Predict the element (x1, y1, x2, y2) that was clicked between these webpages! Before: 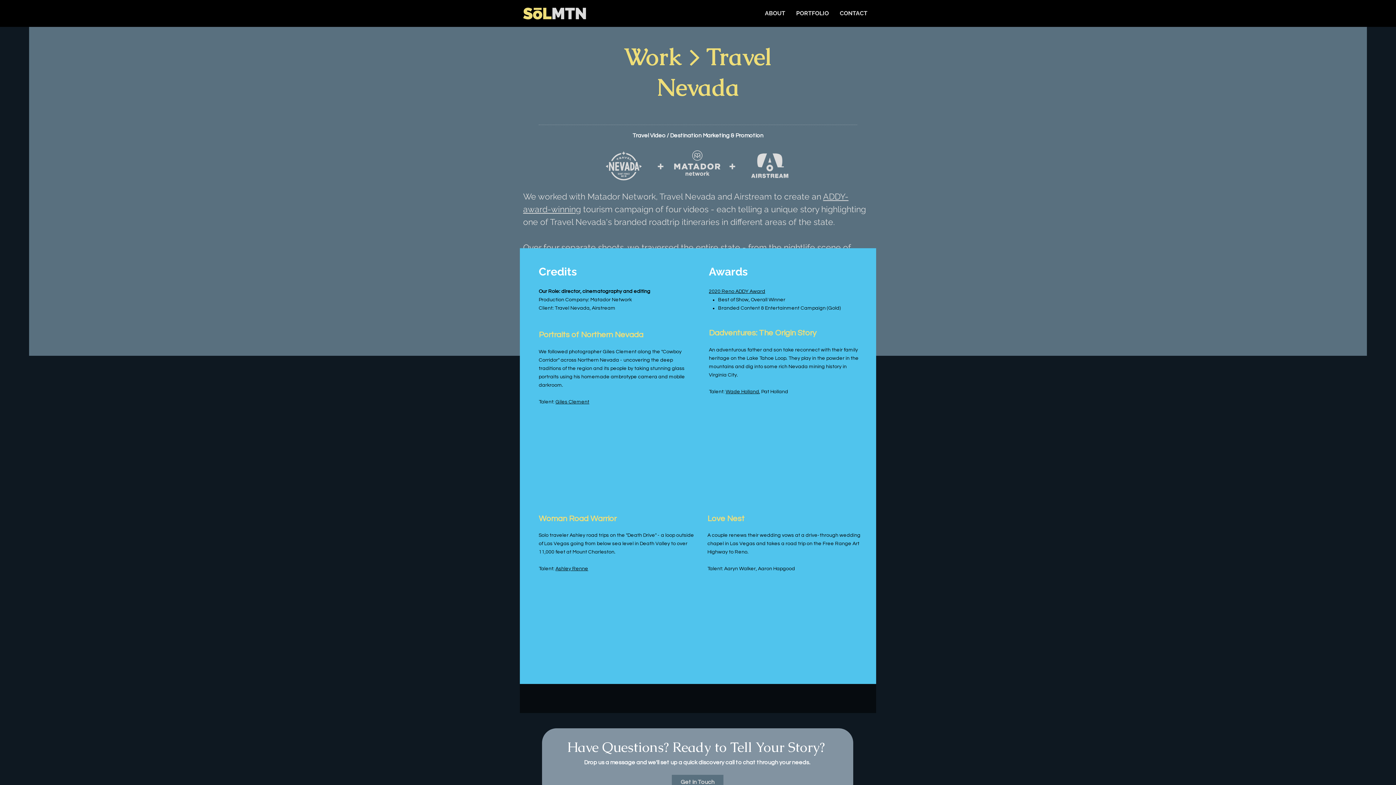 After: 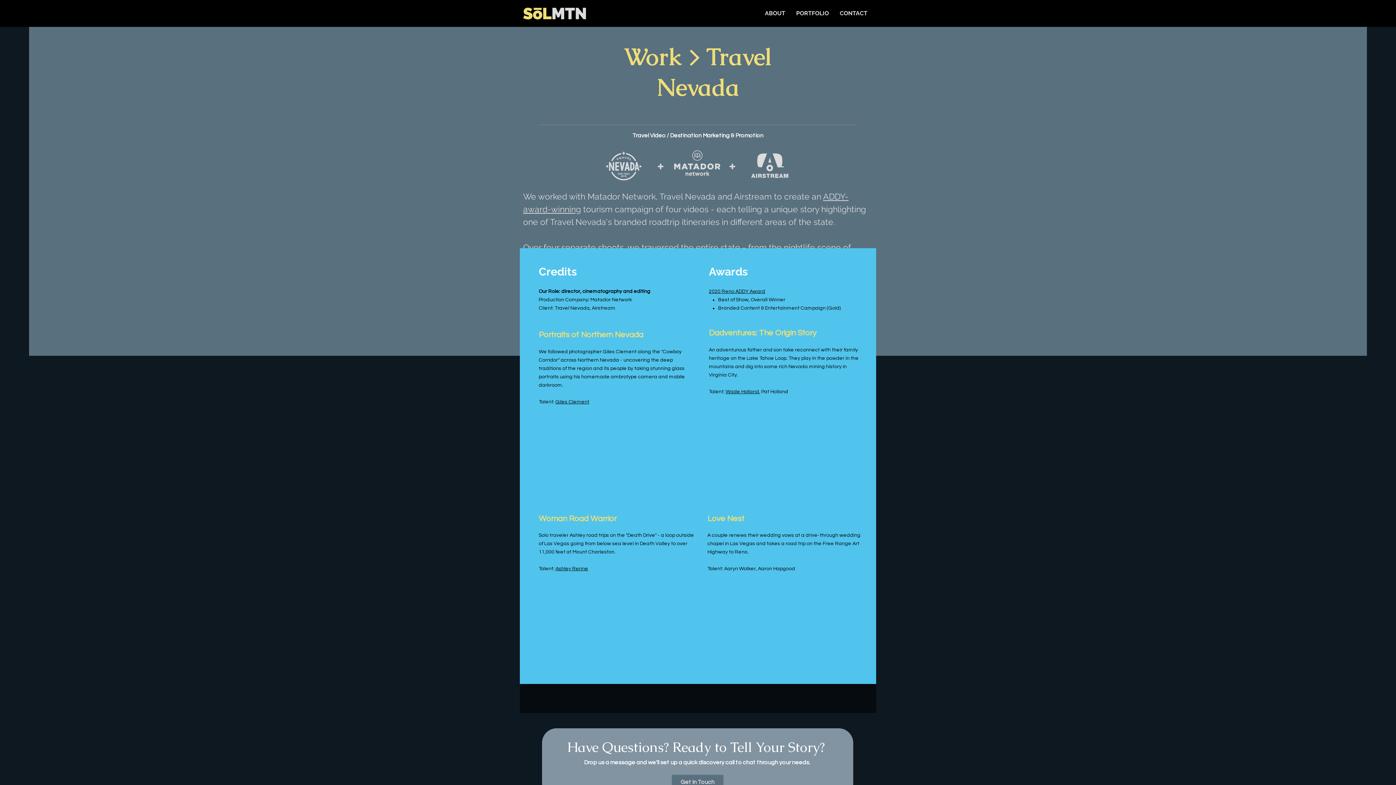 Action: label: Giles Clement bbox: (555, 399, 589, 404)